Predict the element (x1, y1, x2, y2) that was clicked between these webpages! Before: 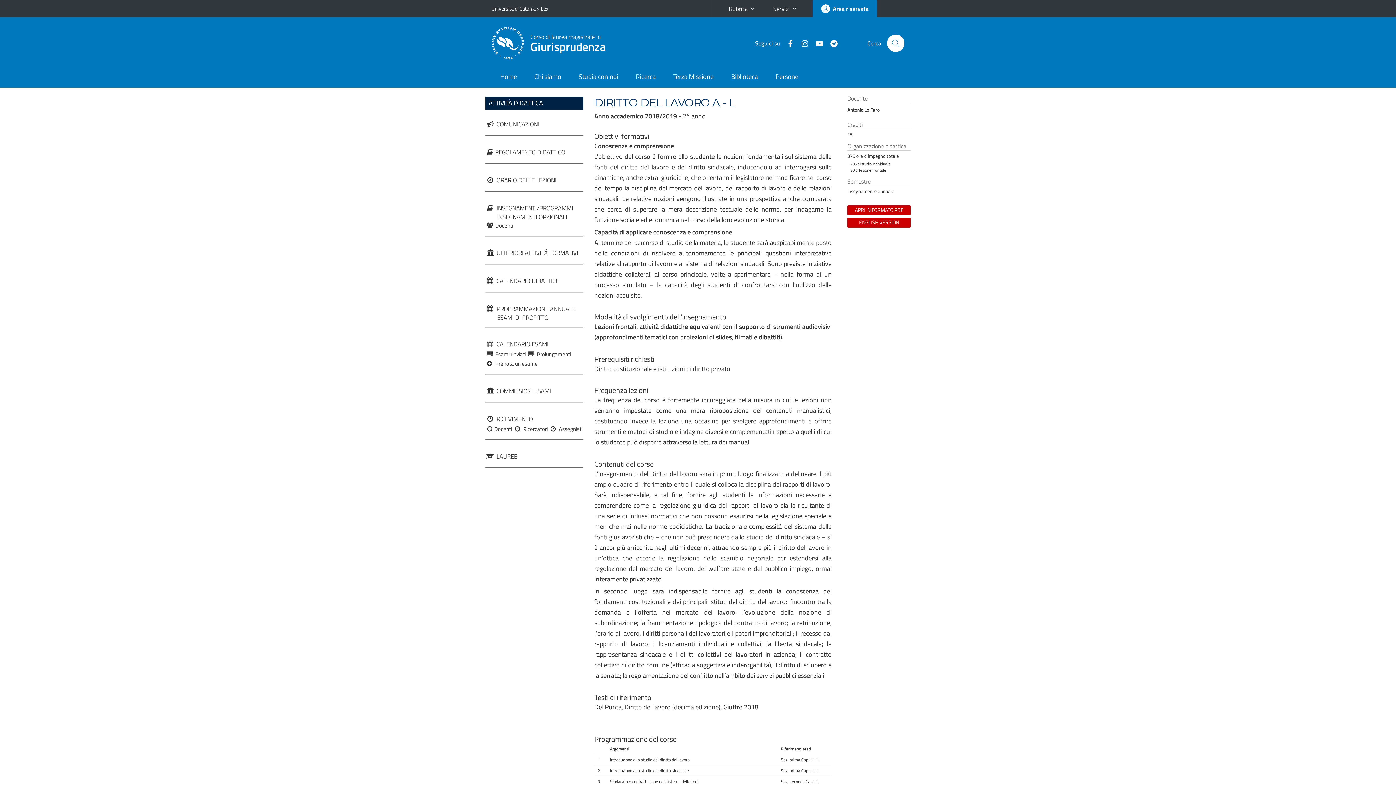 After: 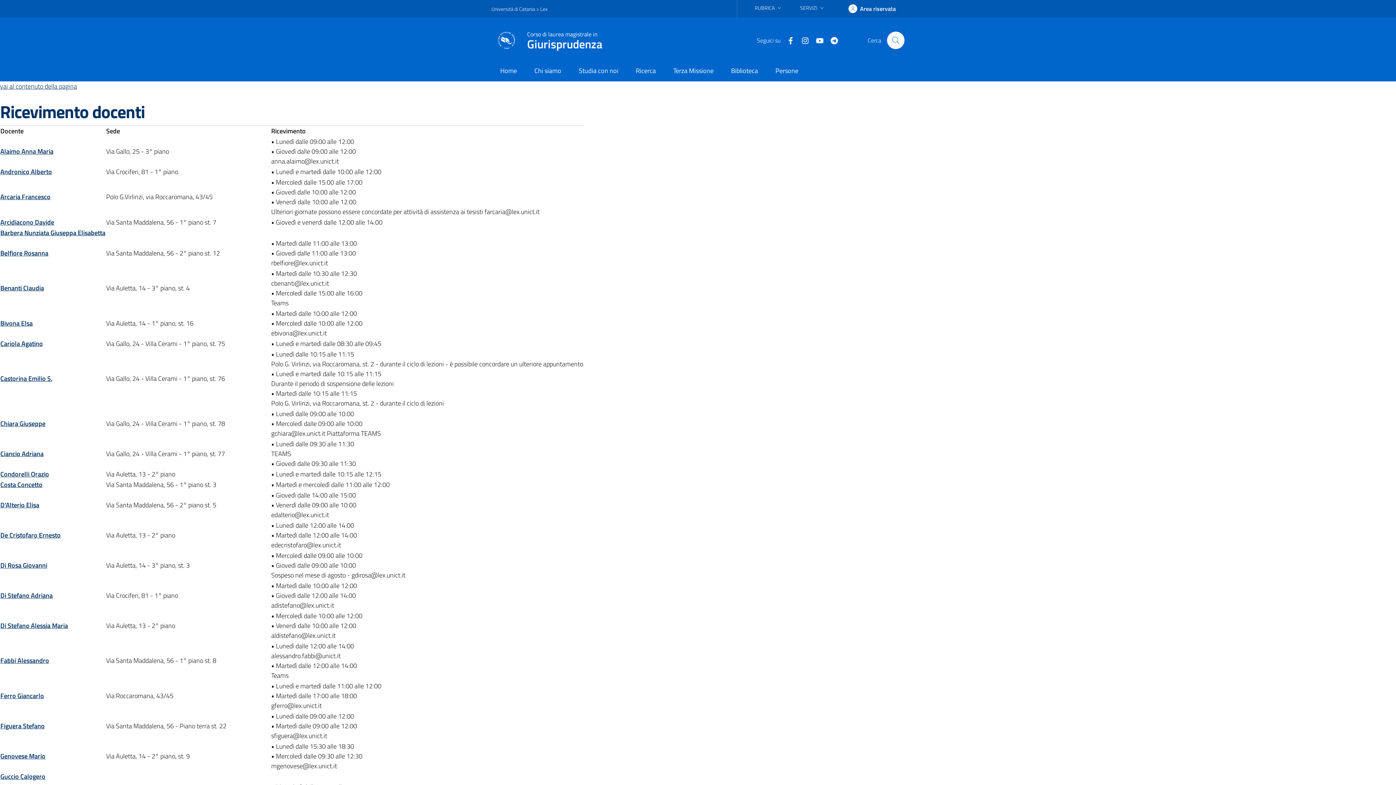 Action: bbox: (485, 425, 513, 433) label: Docenti 